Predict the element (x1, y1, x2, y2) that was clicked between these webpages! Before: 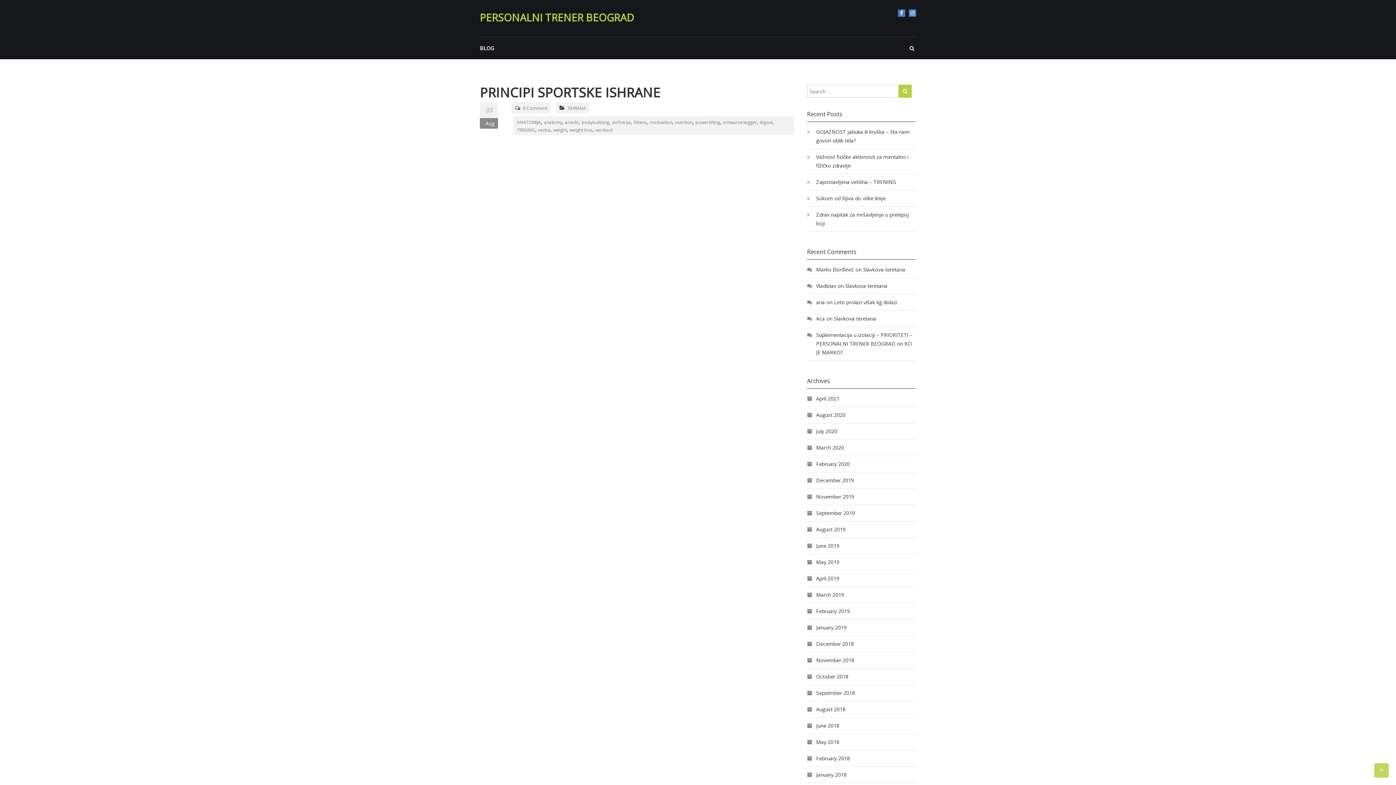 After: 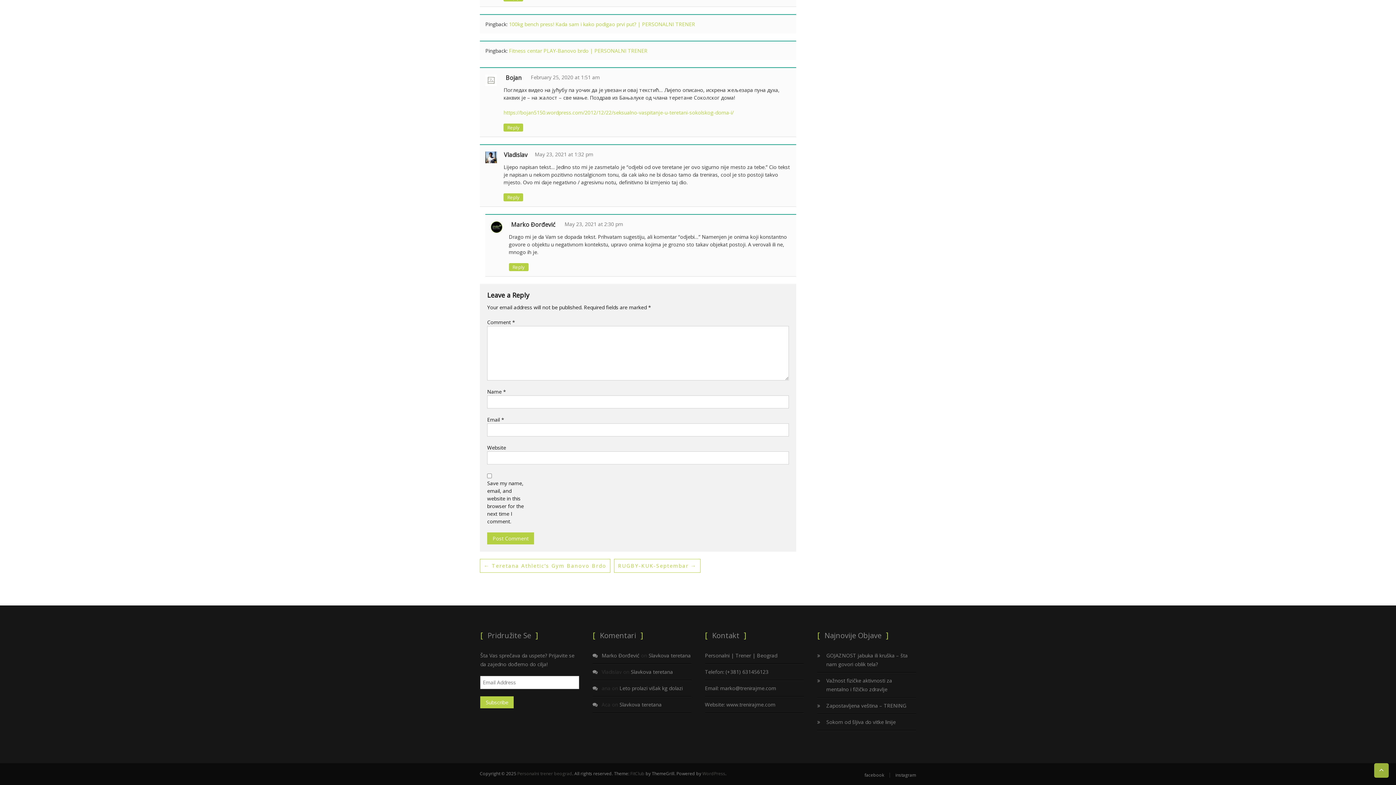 Action: bbox: (845, 282, 887, 289) label: Slavkova teretana